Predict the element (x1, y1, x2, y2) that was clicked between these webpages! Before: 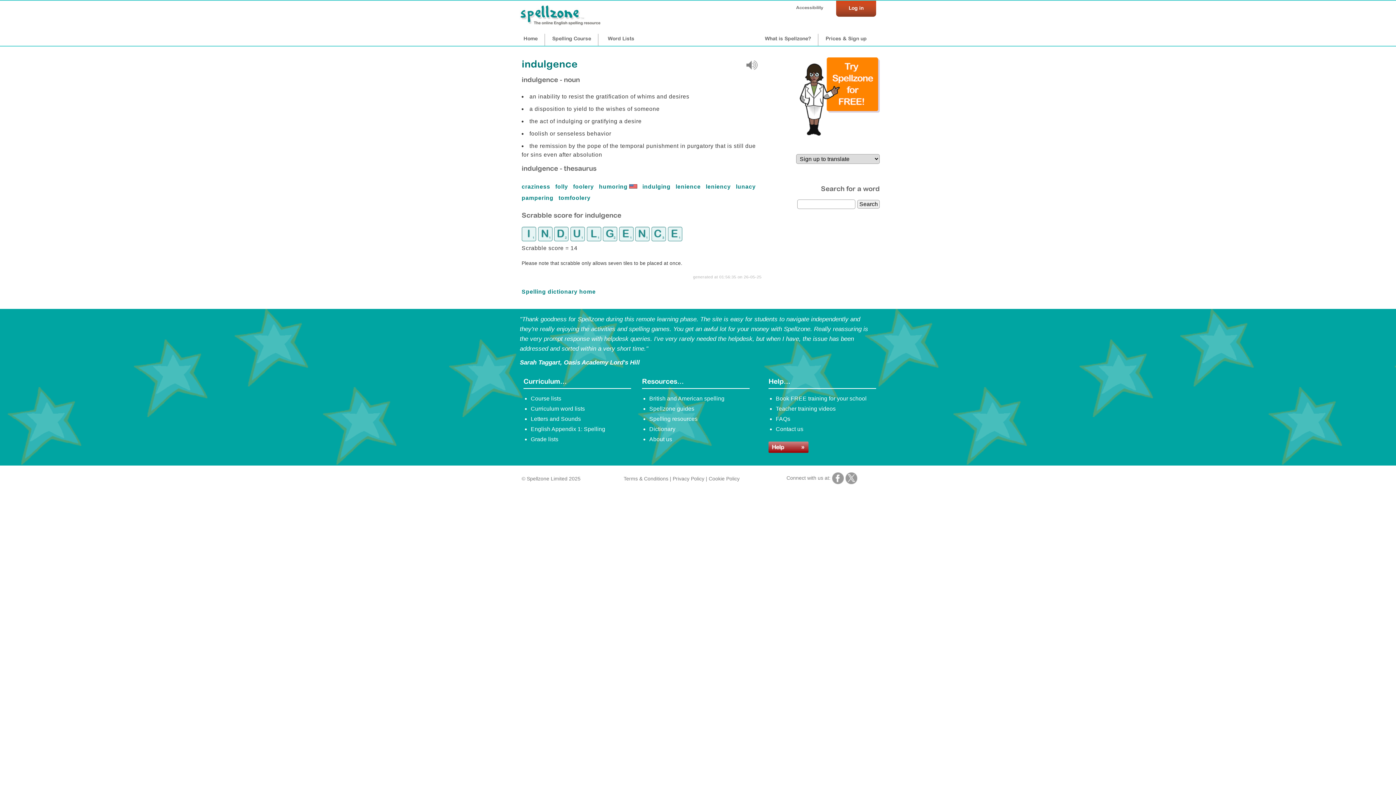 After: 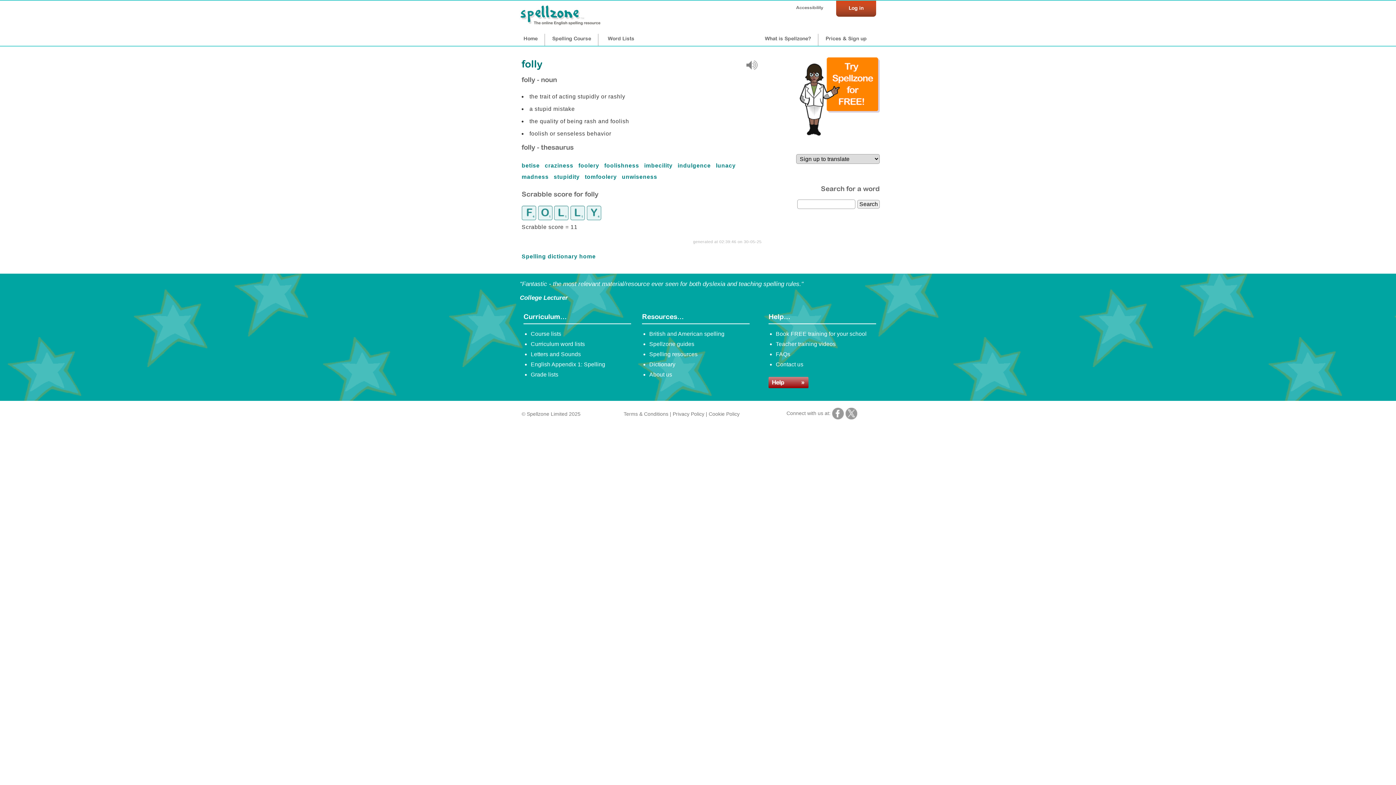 Action: label: folly  bbox: (555, 183, 569, 189)